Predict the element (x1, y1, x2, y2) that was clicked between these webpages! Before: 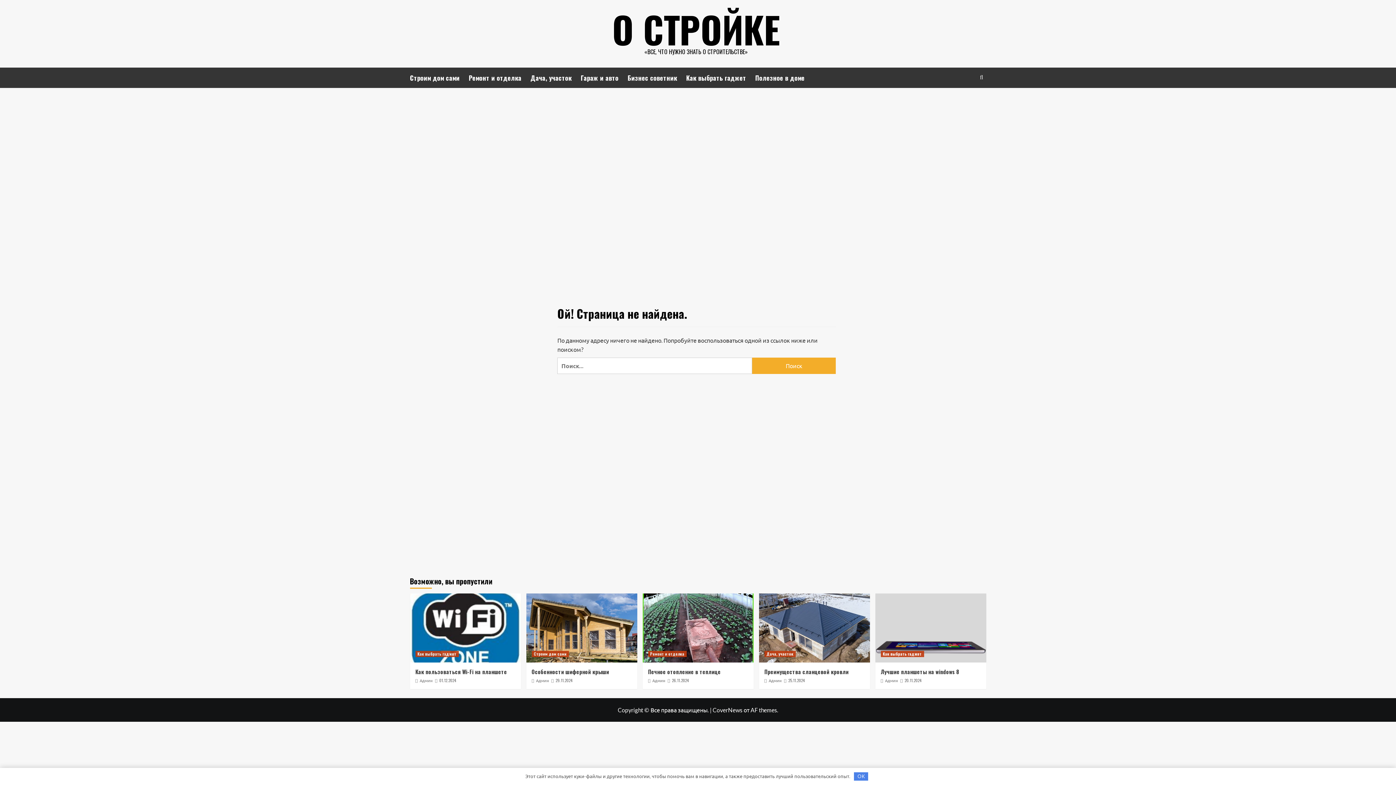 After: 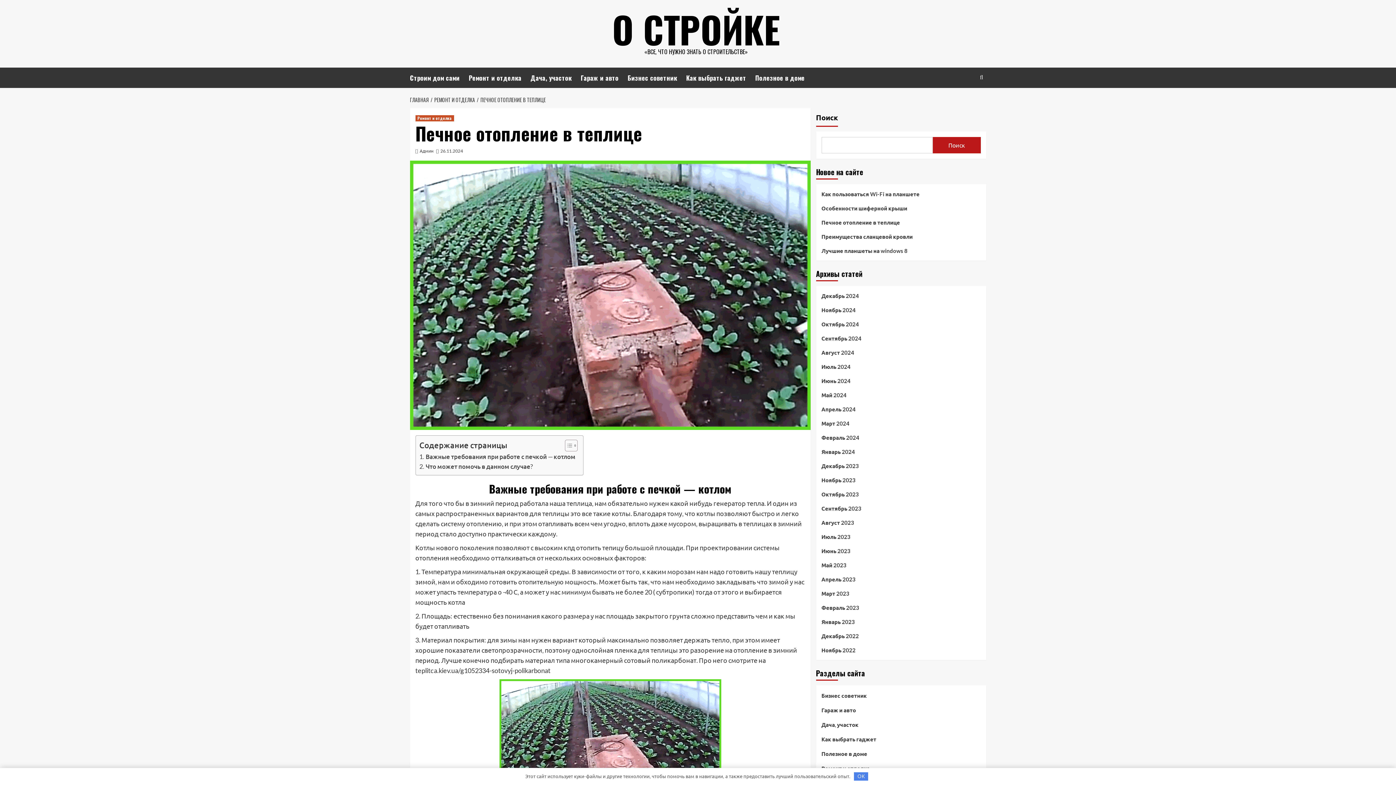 Action: bbox: (642, 593, 753, 662)